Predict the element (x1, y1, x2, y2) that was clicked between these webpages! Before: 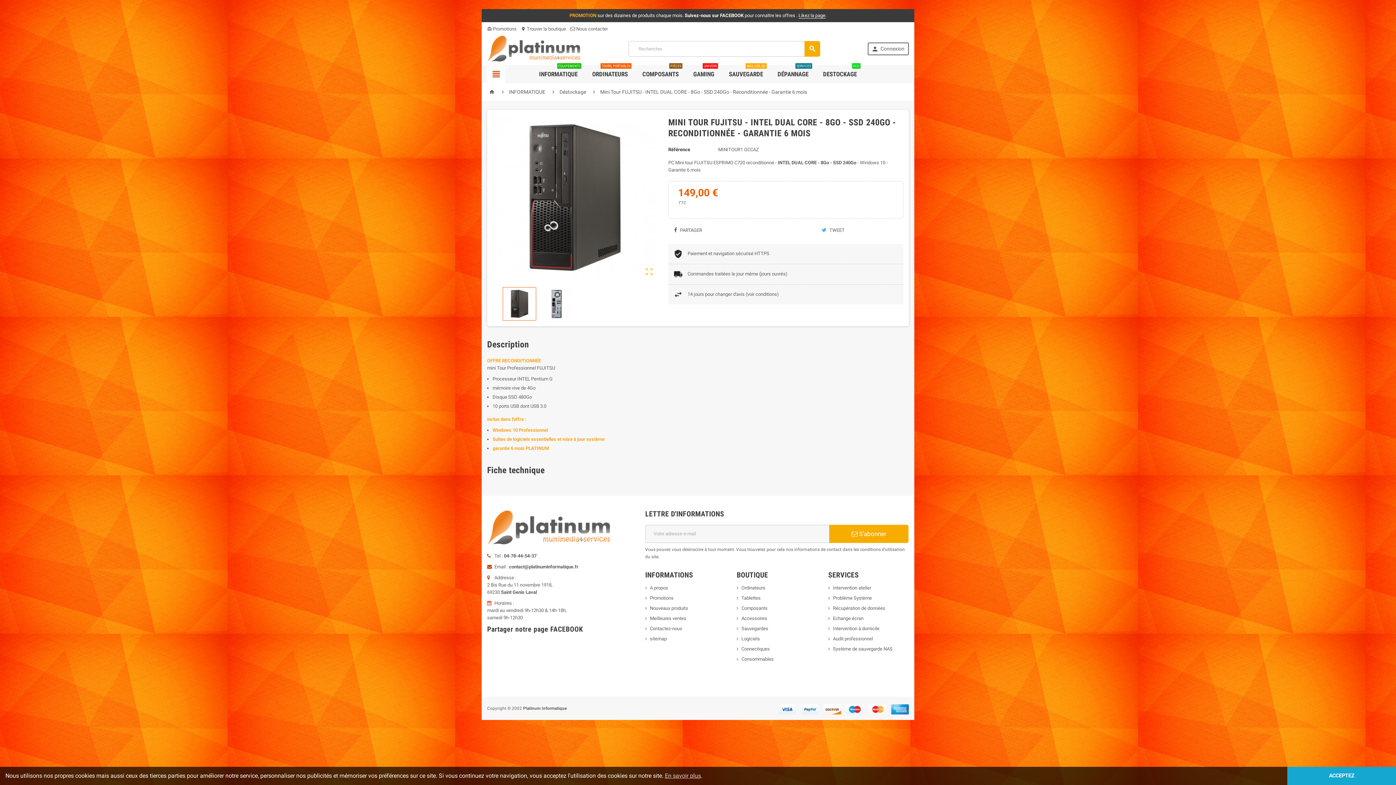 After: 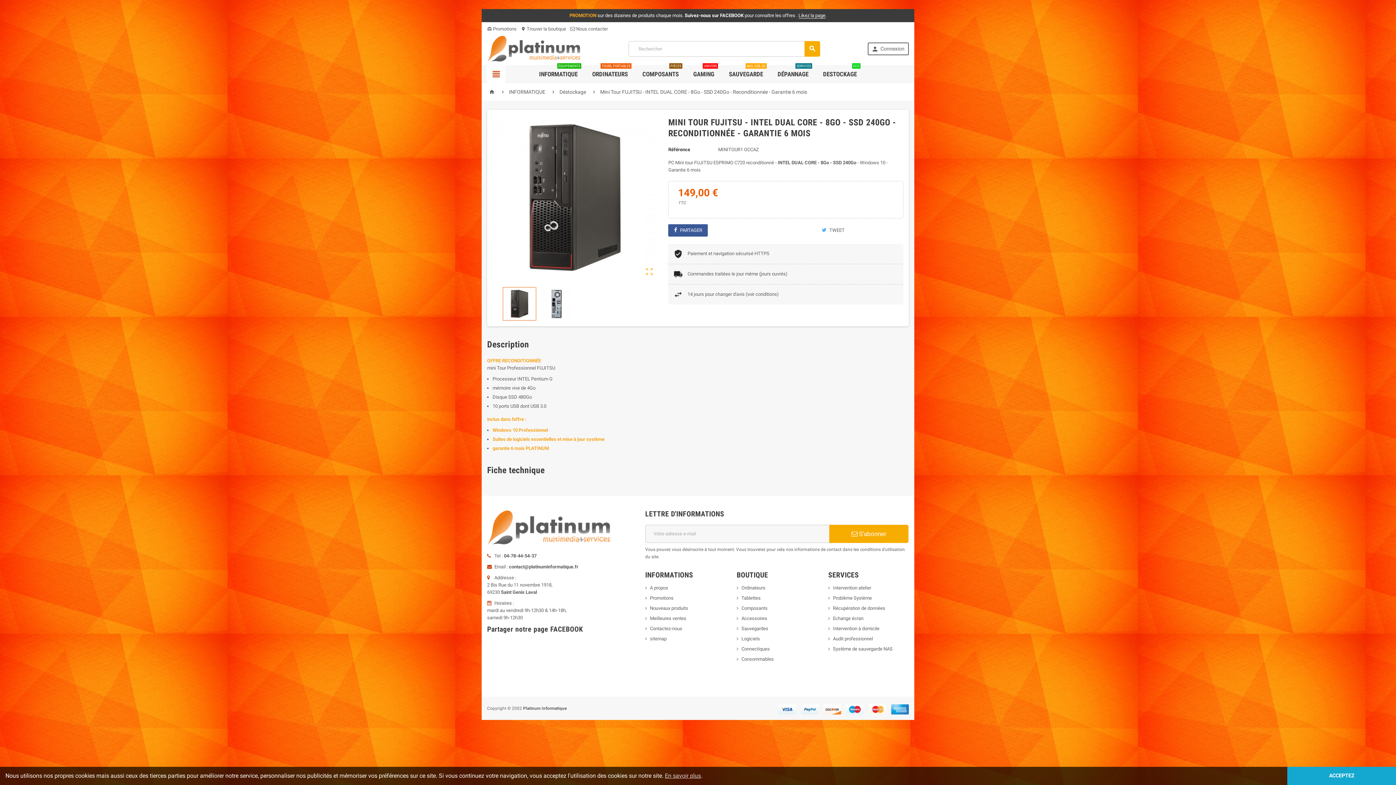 Action: label:  PARTAGER bbox: (668, 224, 707, 236)